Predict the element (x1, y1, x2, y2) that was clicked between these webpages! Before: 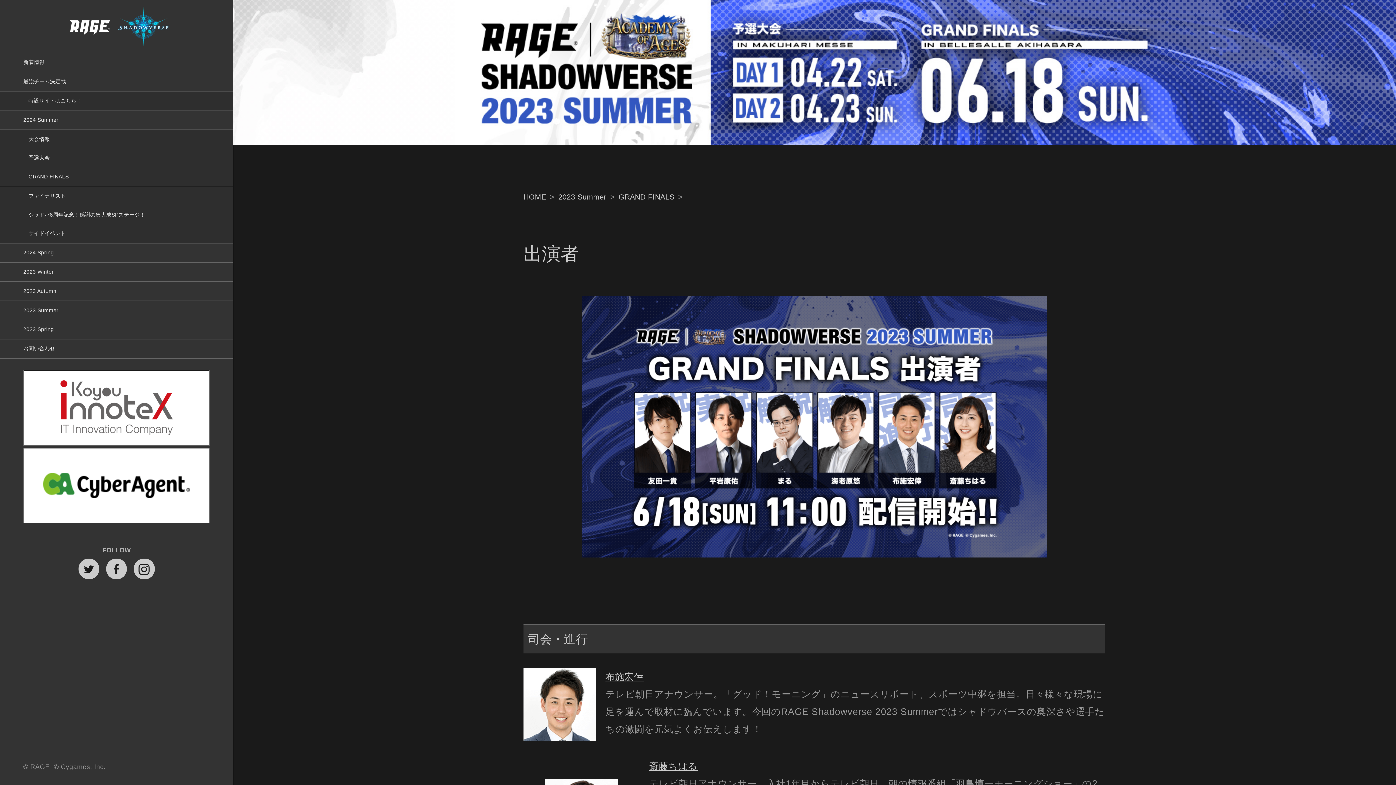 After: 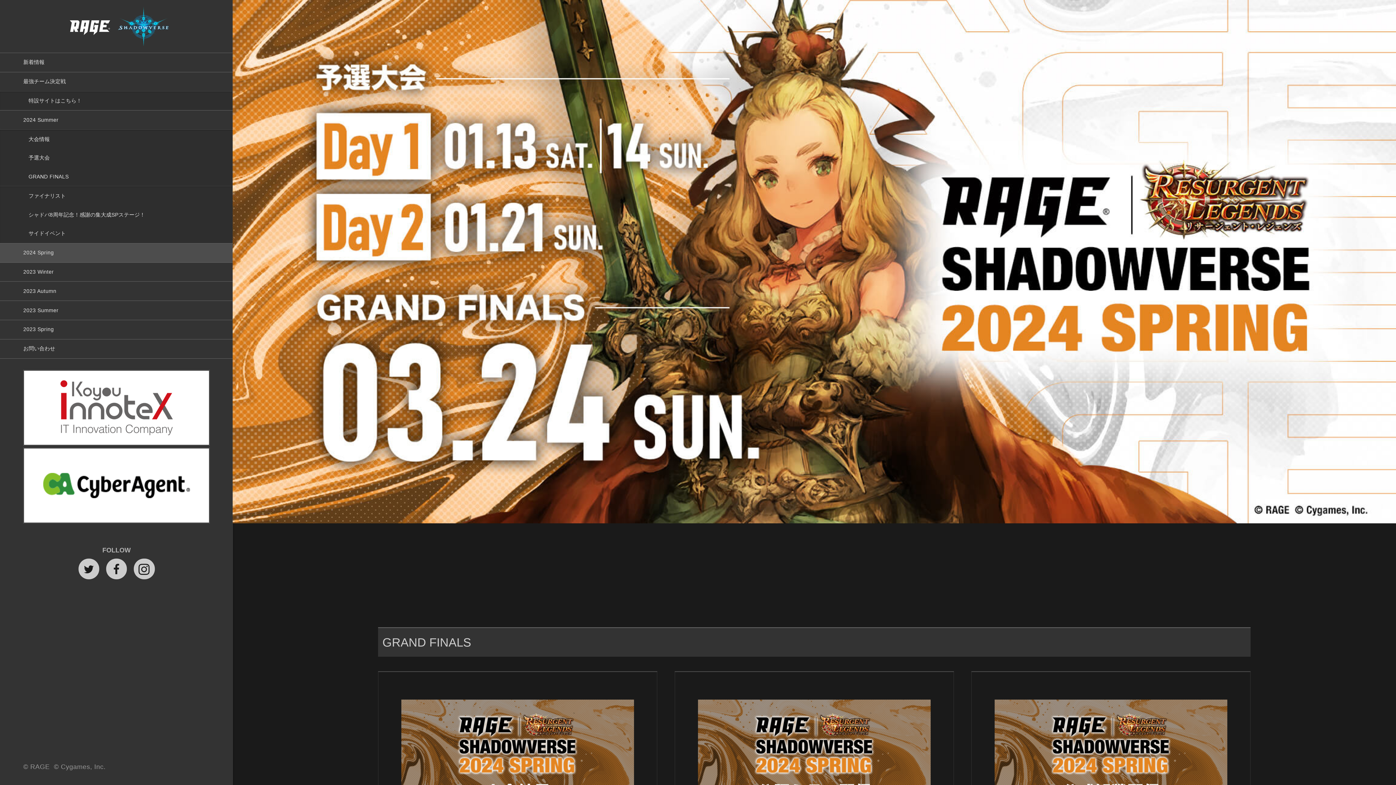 Action: bbox: (0, 243, 233, 262) label: 2024 Spring